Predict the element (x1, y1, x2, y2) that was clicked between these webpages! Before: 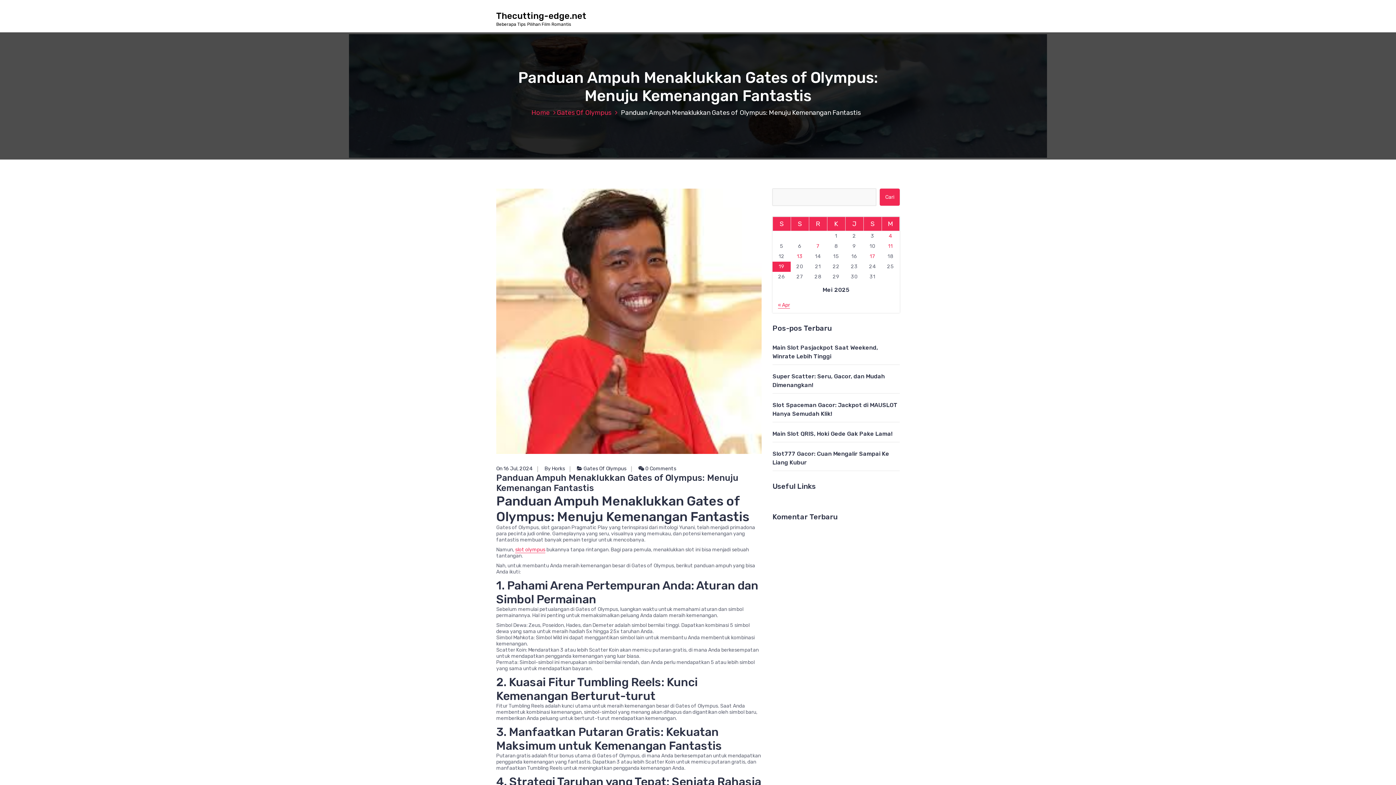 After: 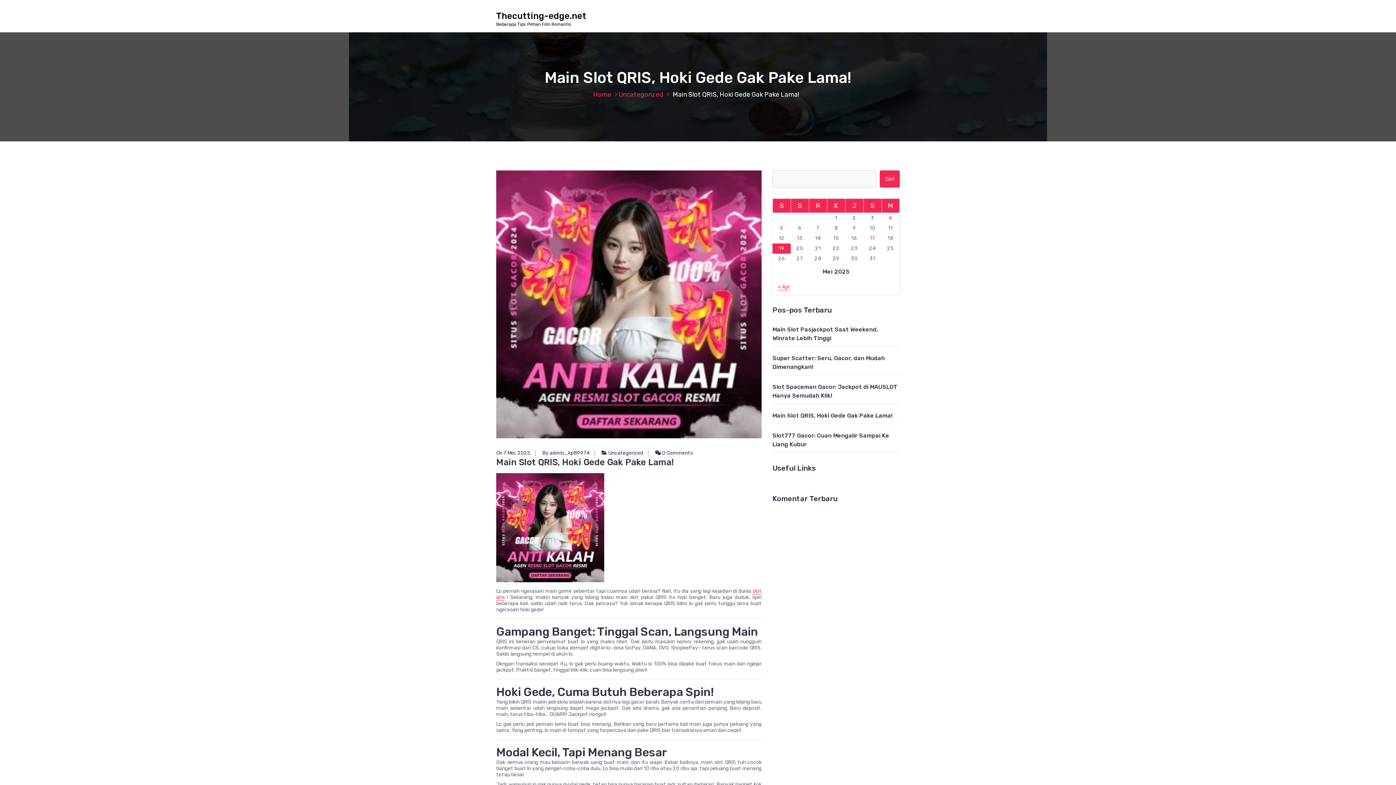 Action: bbox: (772, 430, 892, 437) label: Main Slot QRIS, Hoki Gede Gak Pake Lama!